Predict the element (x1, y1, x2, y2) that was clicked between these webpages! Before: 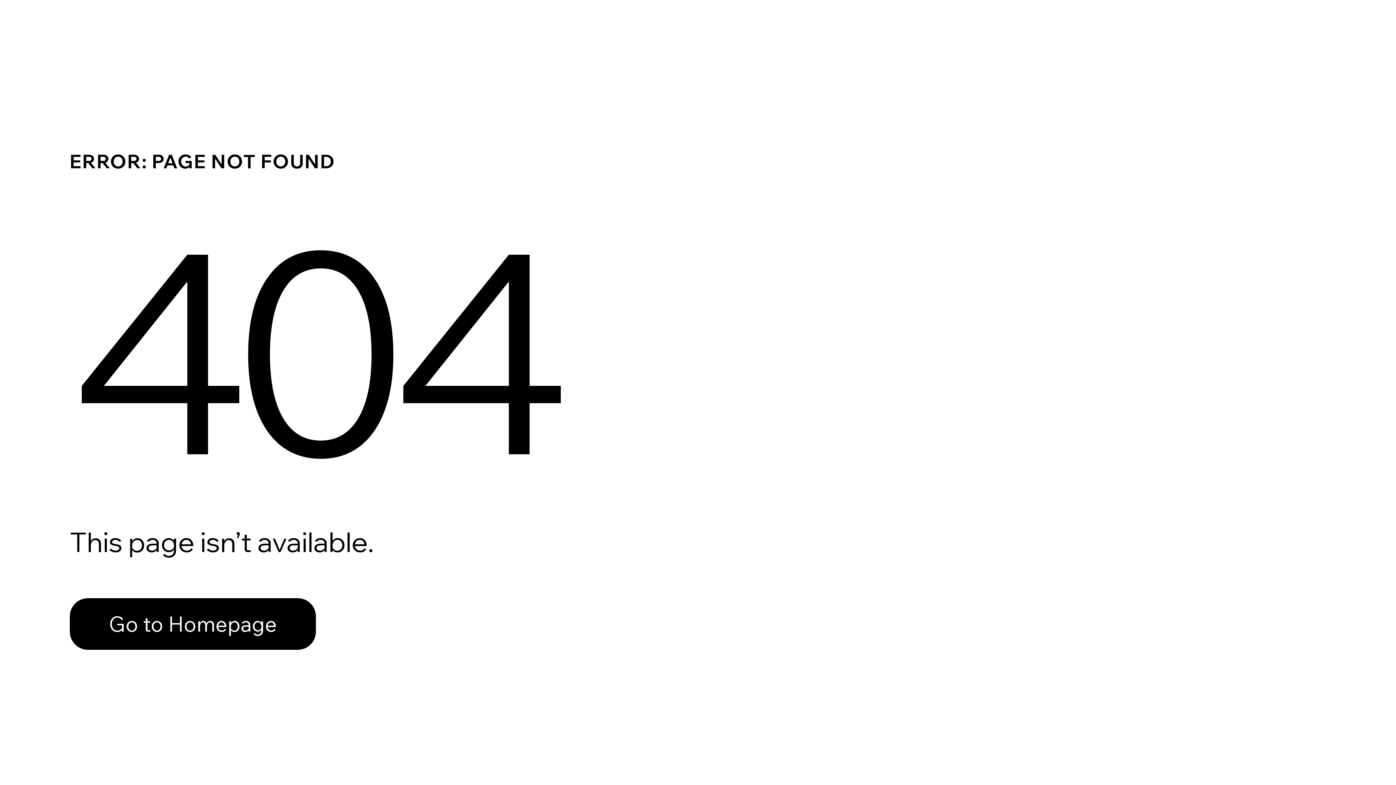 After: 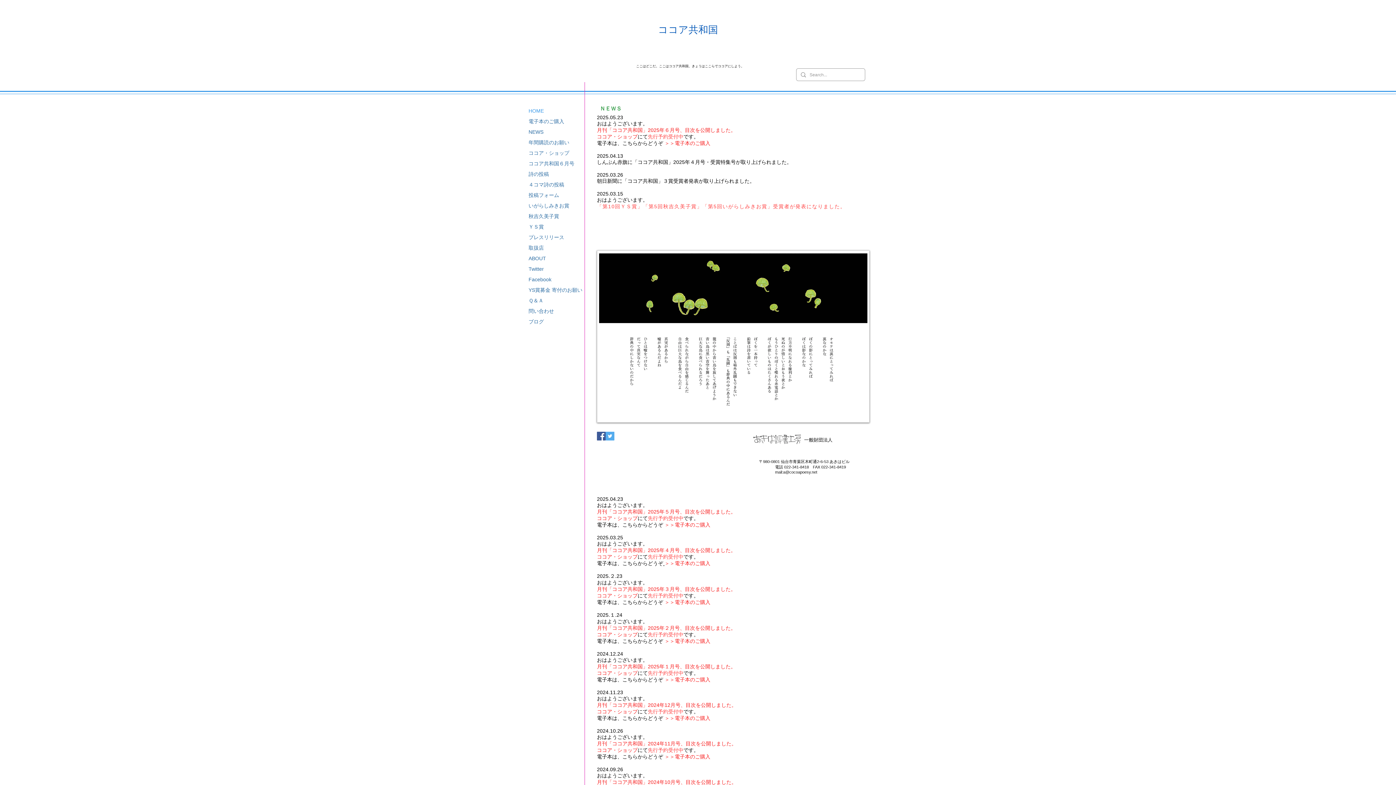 Action: bbox: (69, 598, 316, 650) label: Go to Homepage